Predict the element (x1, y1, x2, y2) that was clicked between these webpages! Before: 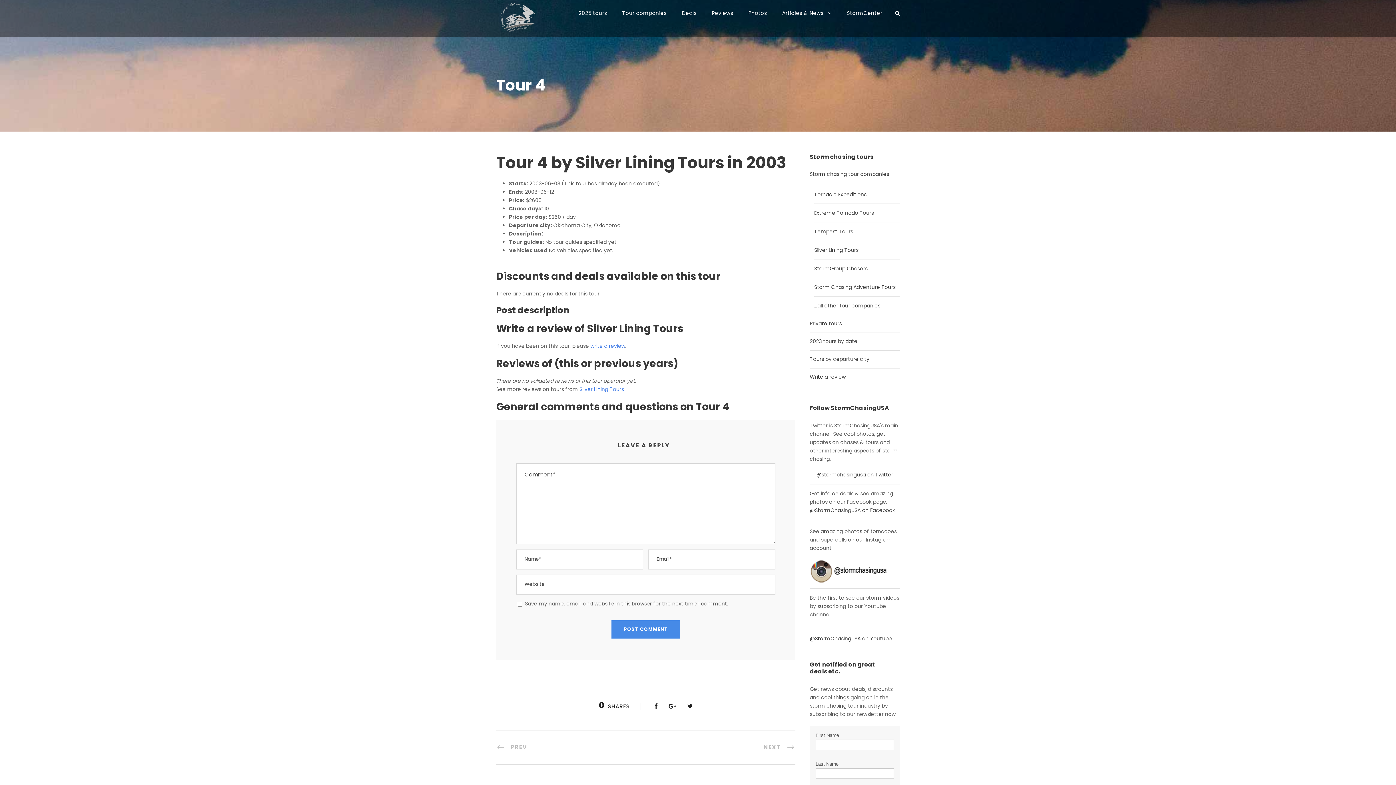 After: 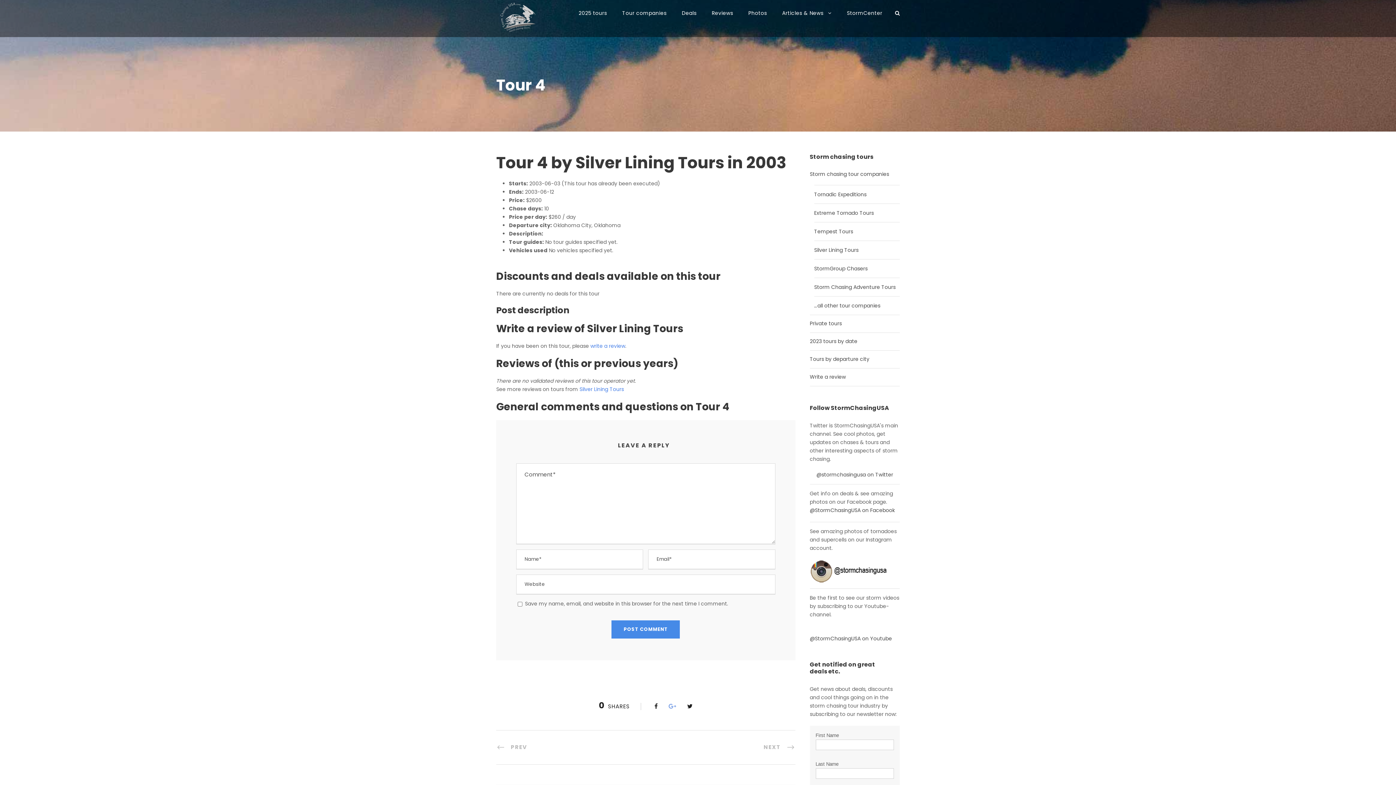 Action: bbox: (668, 702, 676, 710)